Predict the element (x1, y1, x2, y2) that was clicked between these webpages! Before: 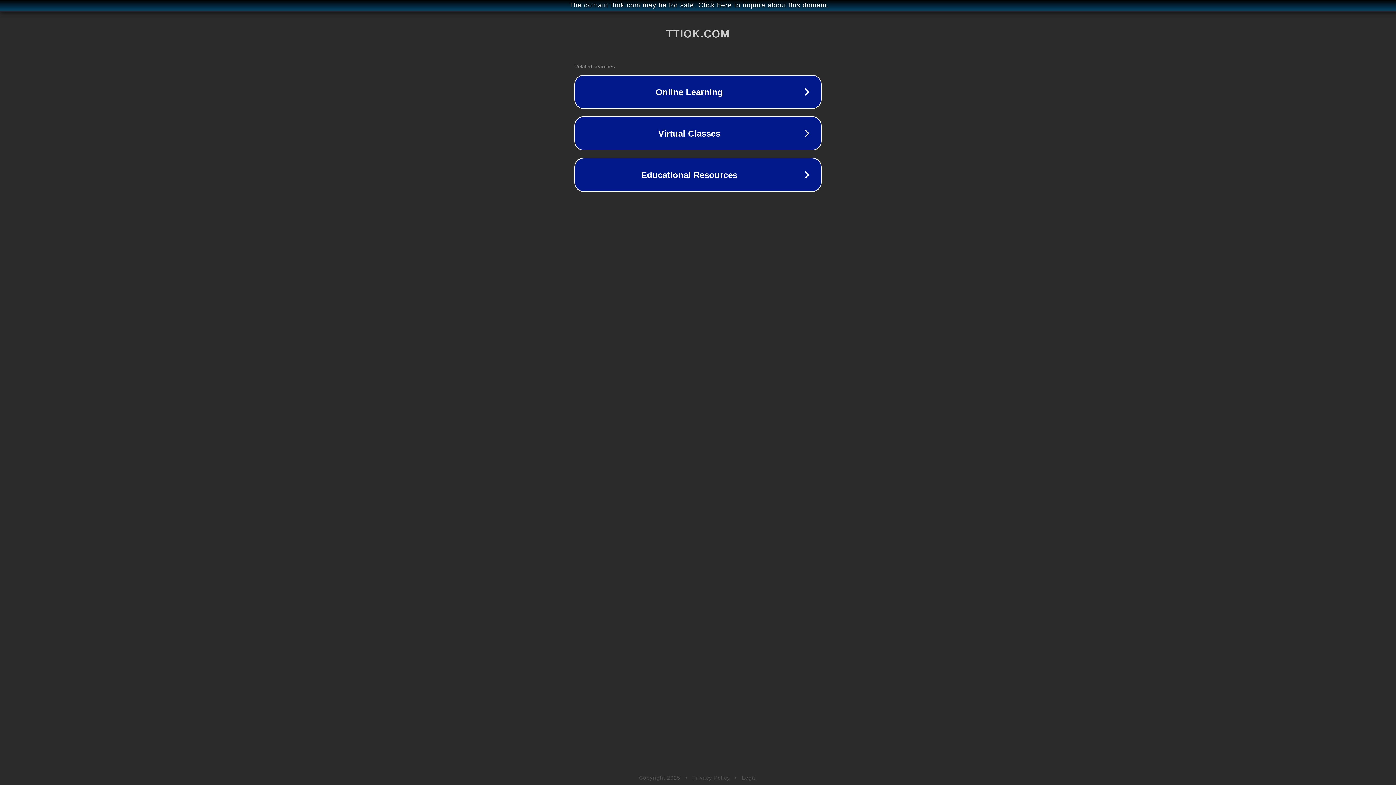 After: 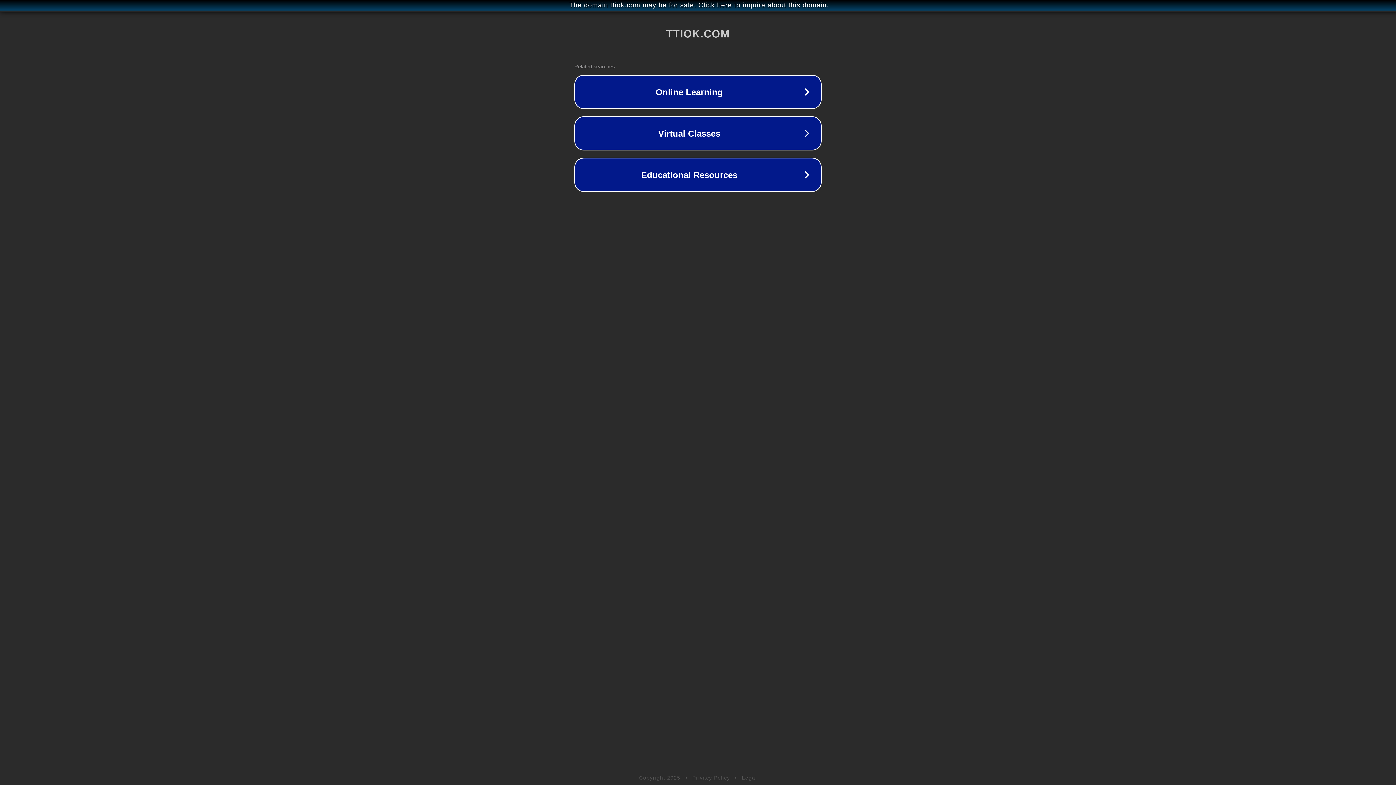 Action: bbox: (692, 775, 730, 781) label: Privacy Policy